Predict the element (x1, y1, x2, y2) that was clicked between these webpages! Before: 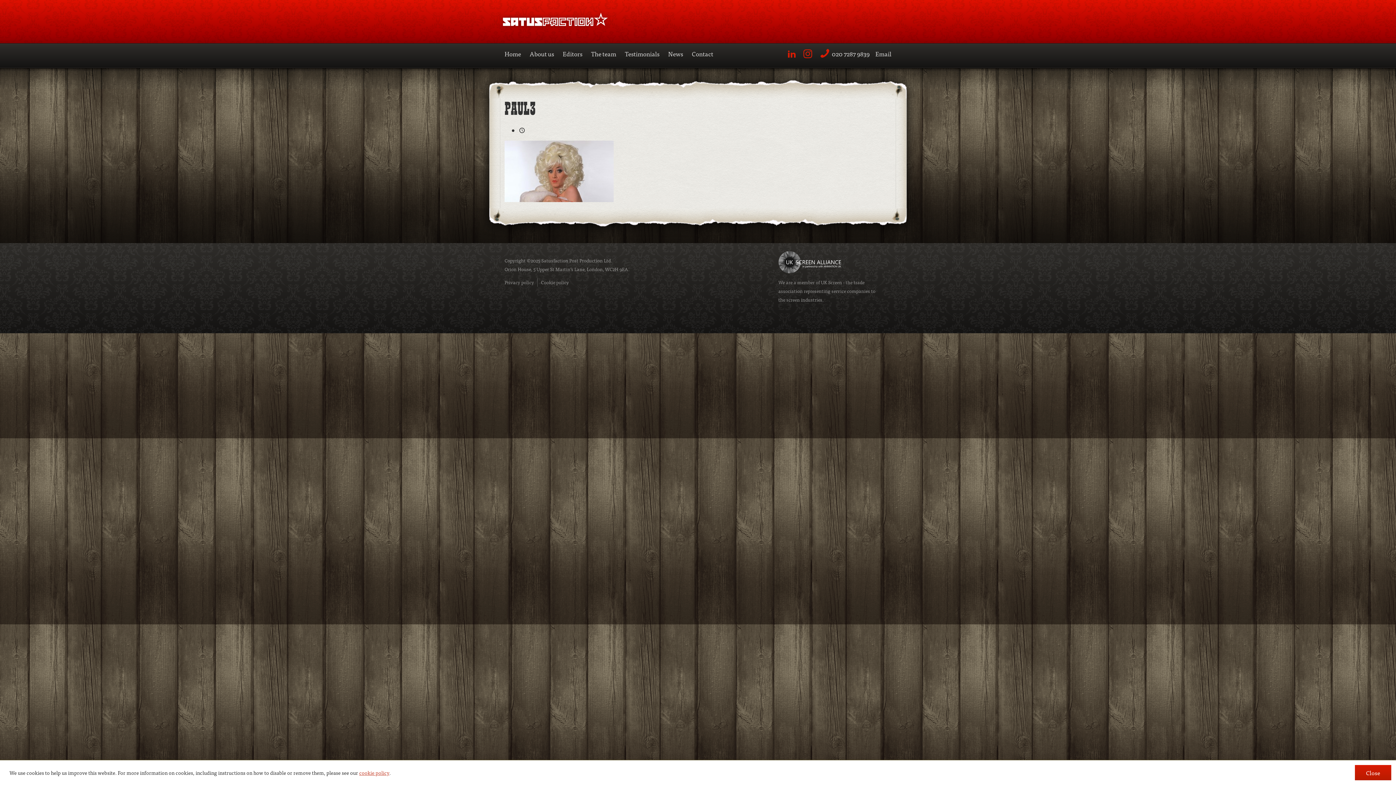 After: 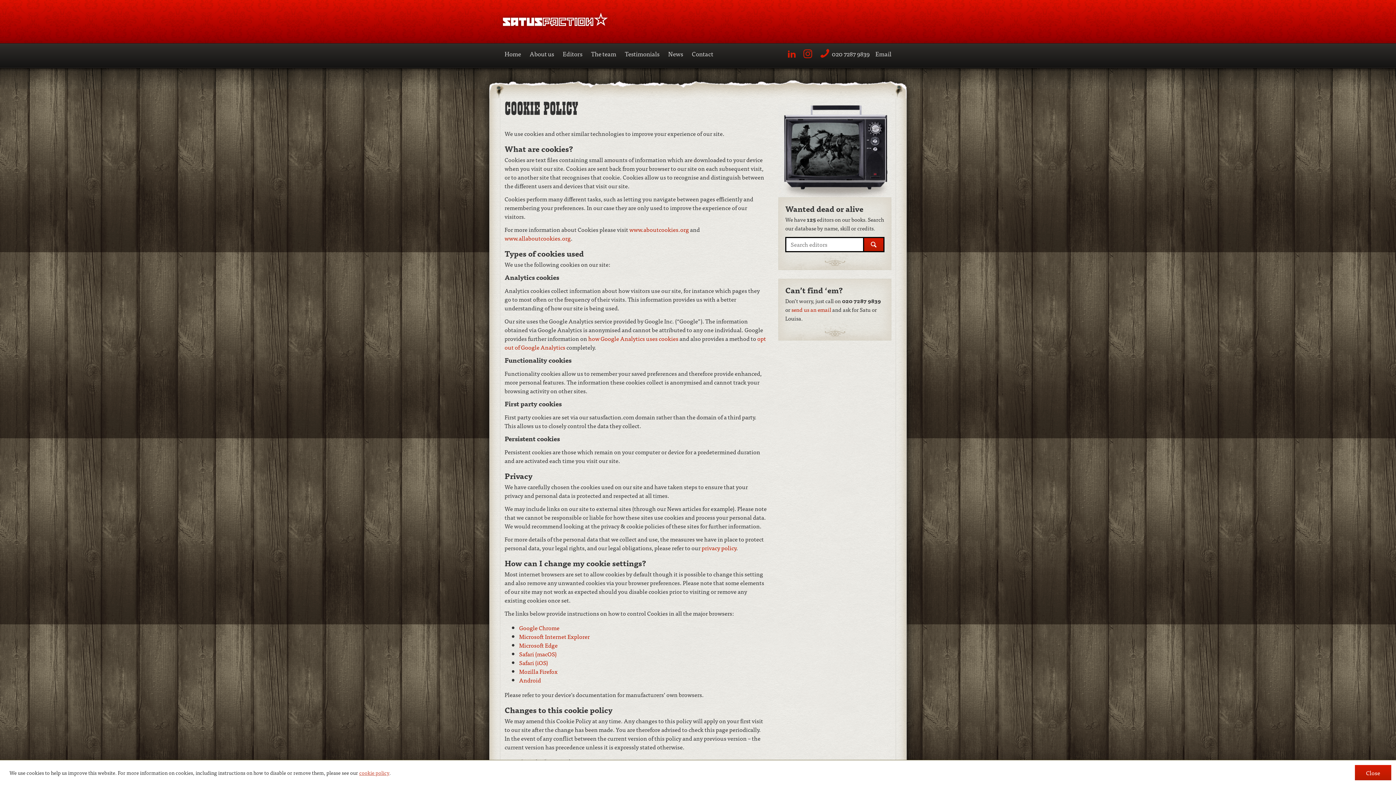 Action: bbox: (541, 278, 569, 286) label: Cookie policy